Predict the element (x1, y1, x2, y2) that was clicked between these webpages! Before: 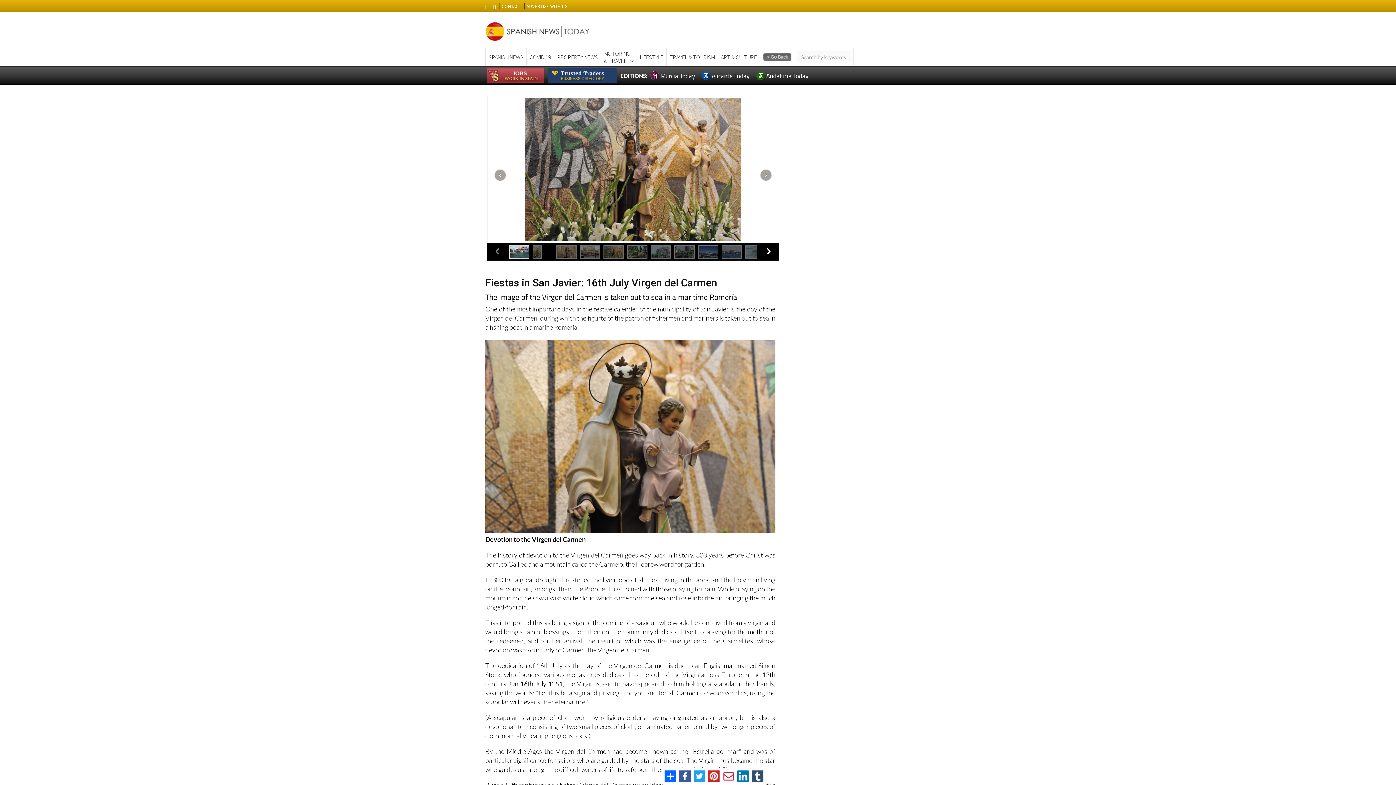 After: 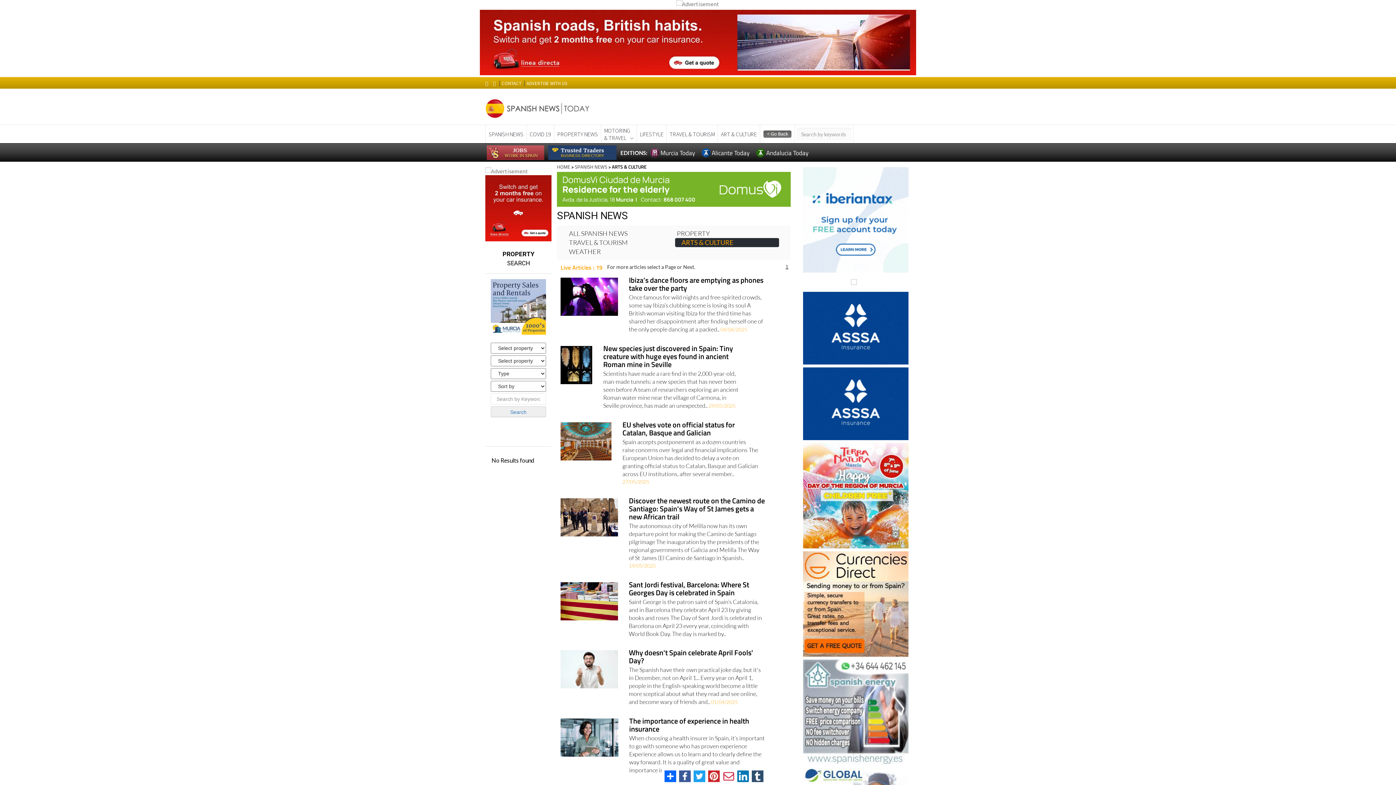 Action: label: ART & CULTURE bbox: (718, 48, 760, 66)